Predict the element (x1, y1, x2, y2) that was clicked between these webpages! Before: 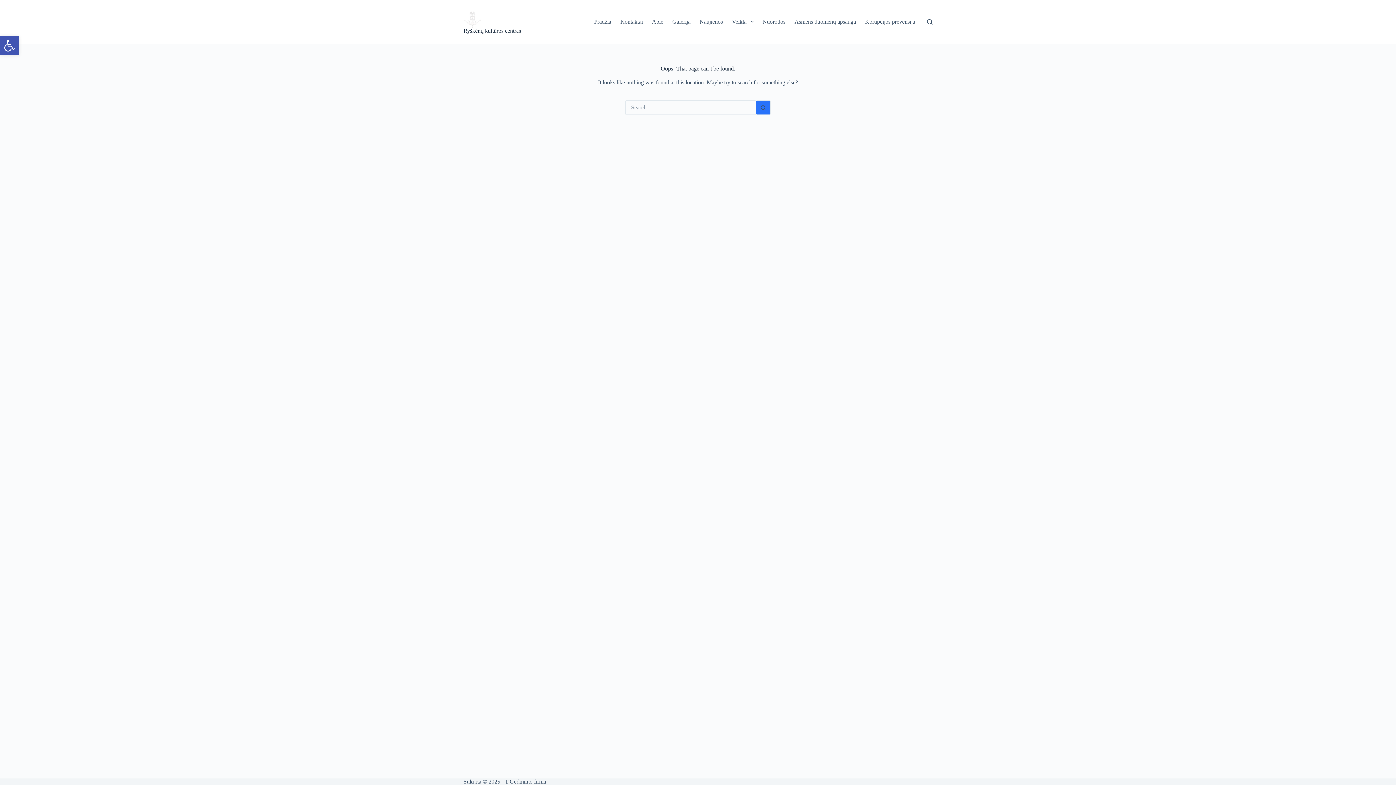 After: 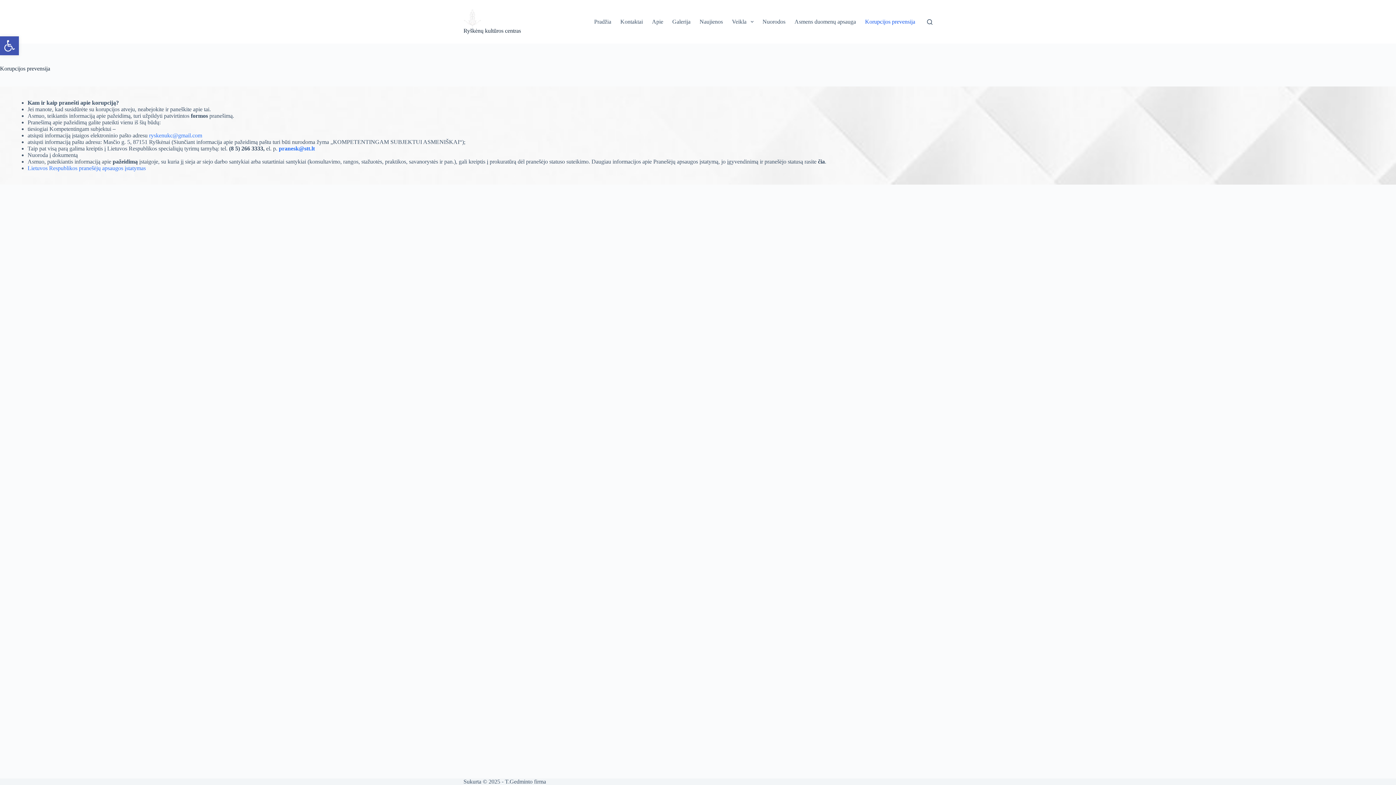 Action: bbox: (860, 0, 920, 43) label: Korupcijos prevensija